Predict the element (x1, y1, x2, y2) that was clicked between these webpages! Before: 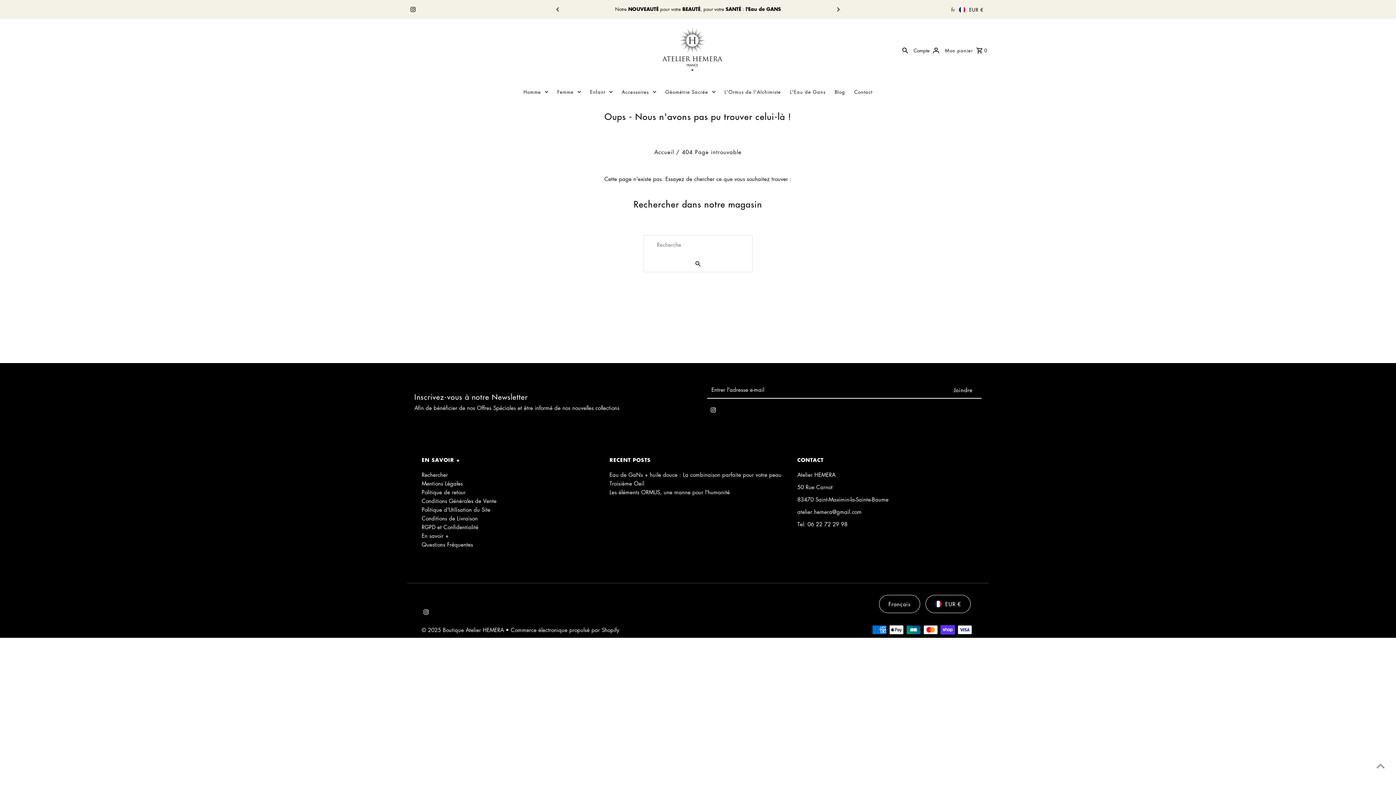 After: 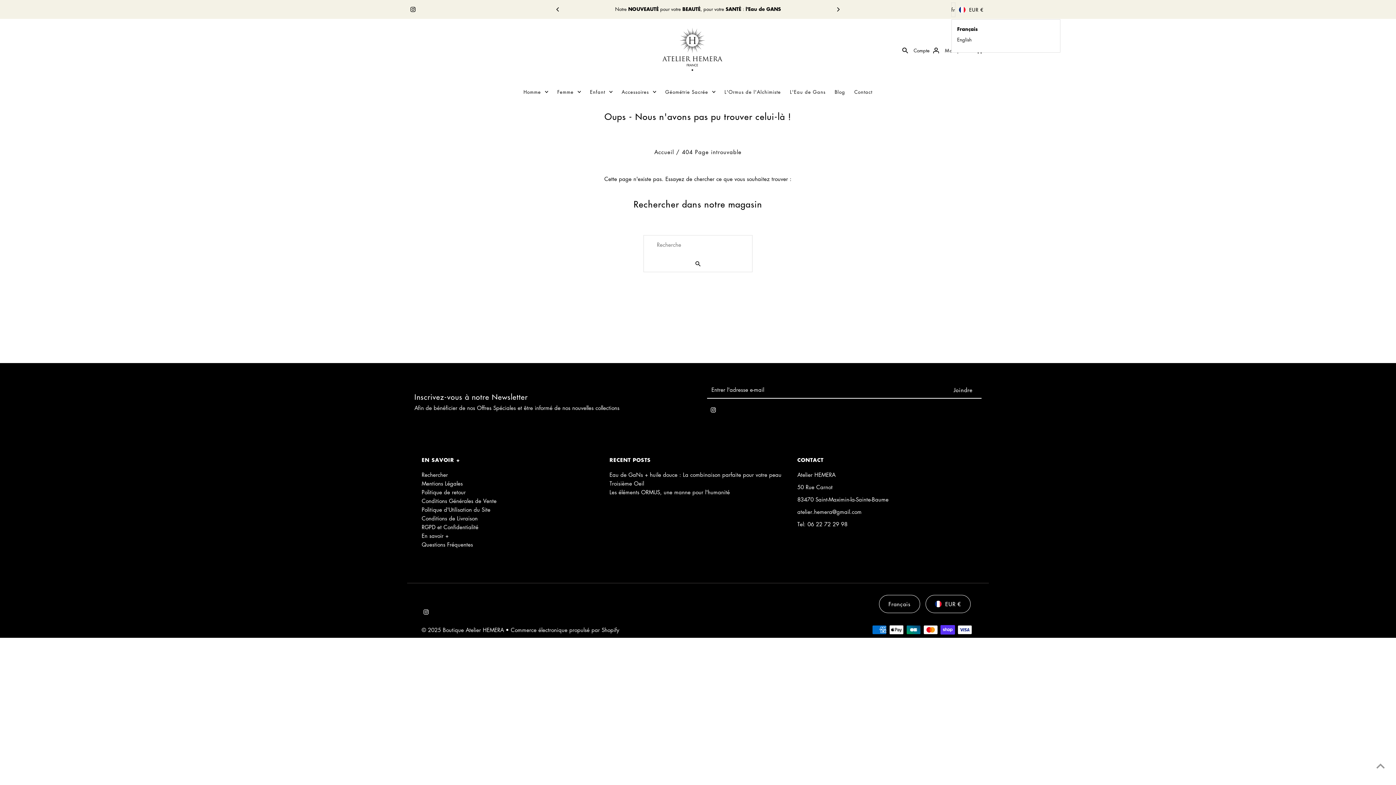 Action: label: fr bbox: (951, 2, 955, 16)